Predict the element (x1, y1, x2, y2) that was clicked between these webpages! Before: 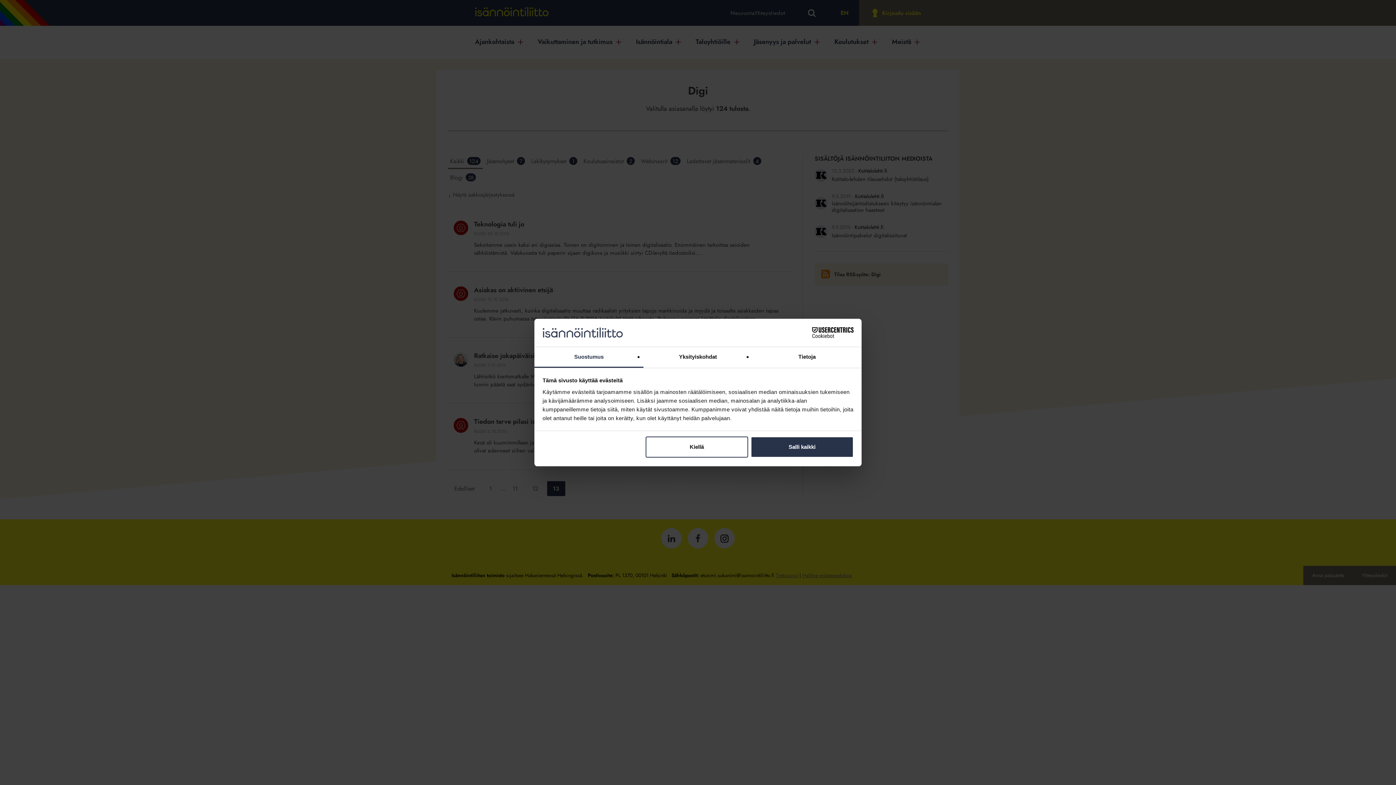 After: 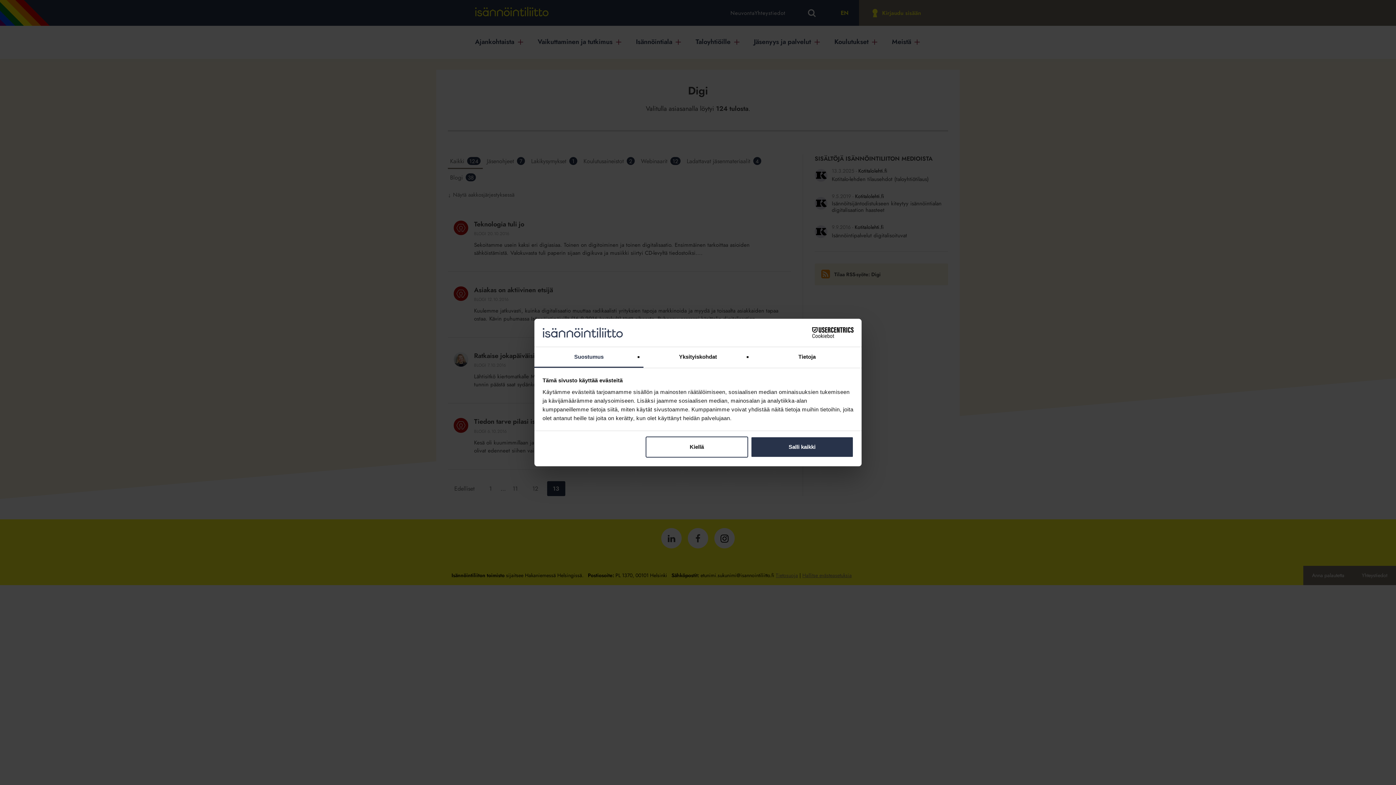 Action: bbox: (534, 347, 643, 367) label: Suostumus